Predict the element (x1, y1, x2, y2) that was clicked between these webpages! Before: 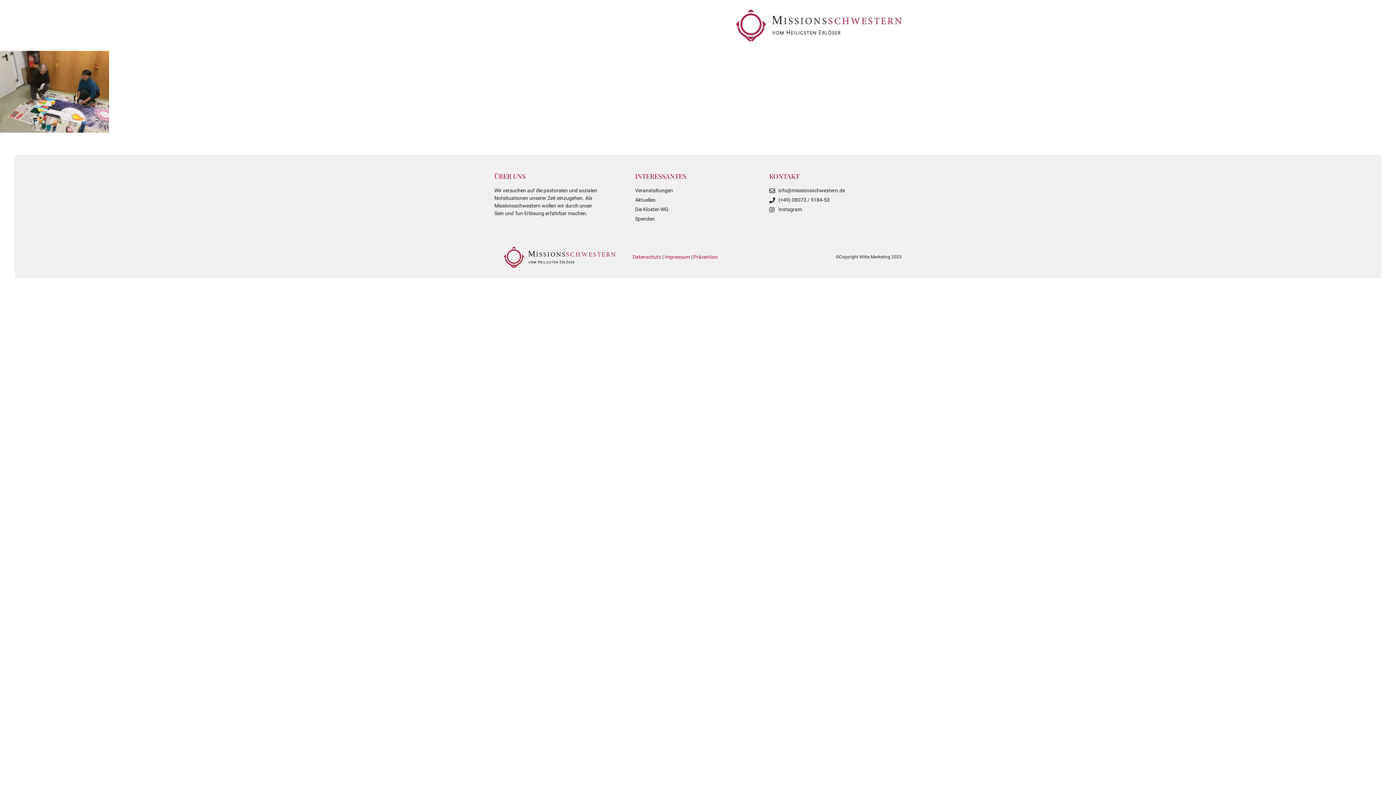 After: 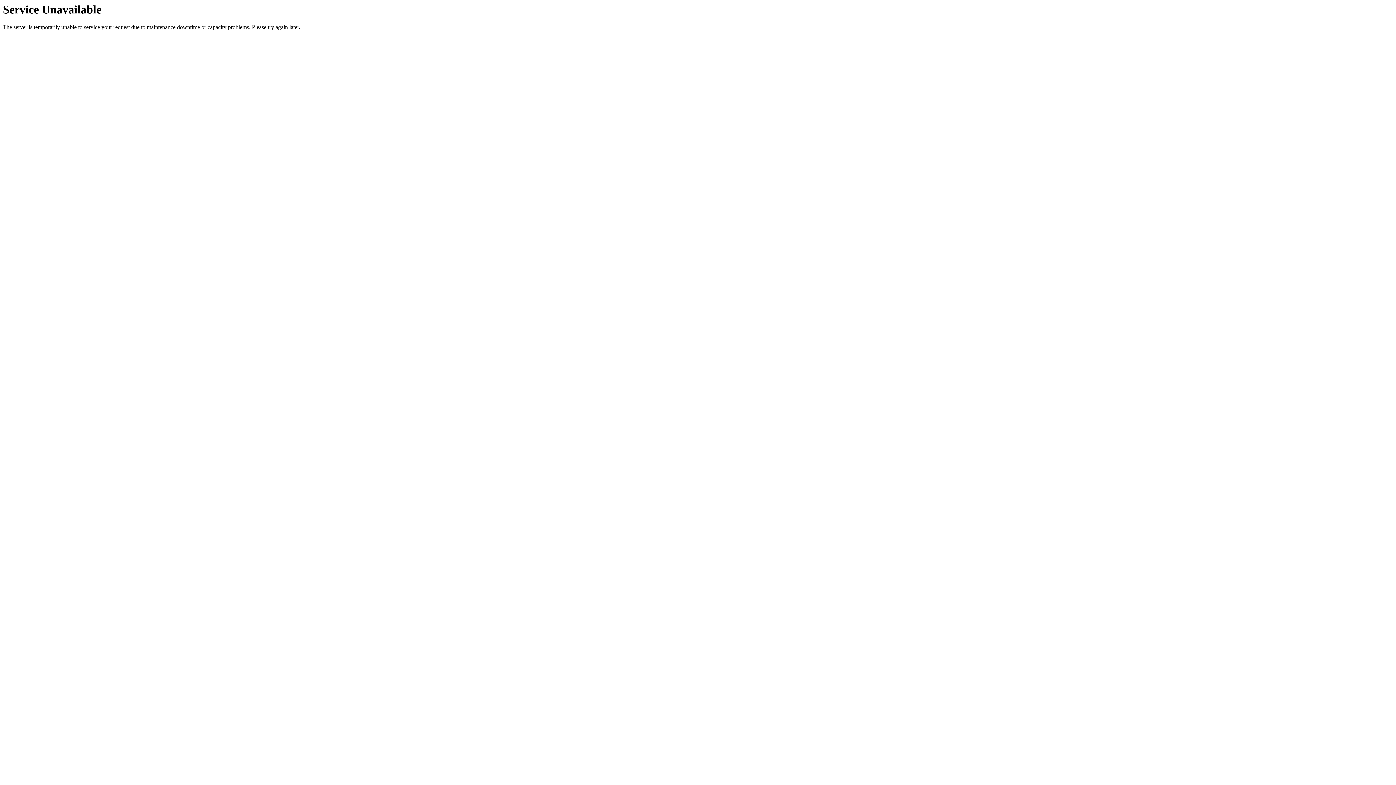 Action: label: Veranstaltungen bbox: (635, 187, 762, 194)